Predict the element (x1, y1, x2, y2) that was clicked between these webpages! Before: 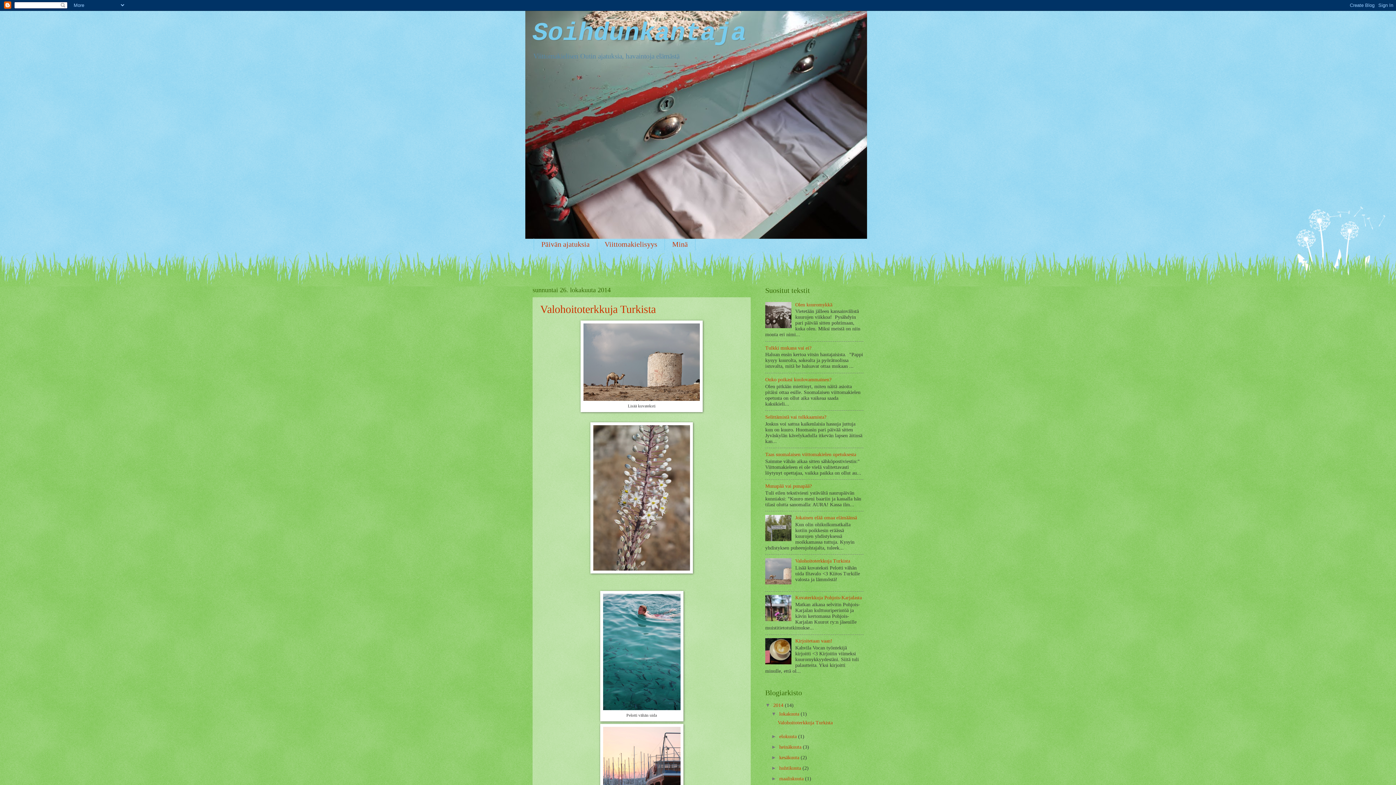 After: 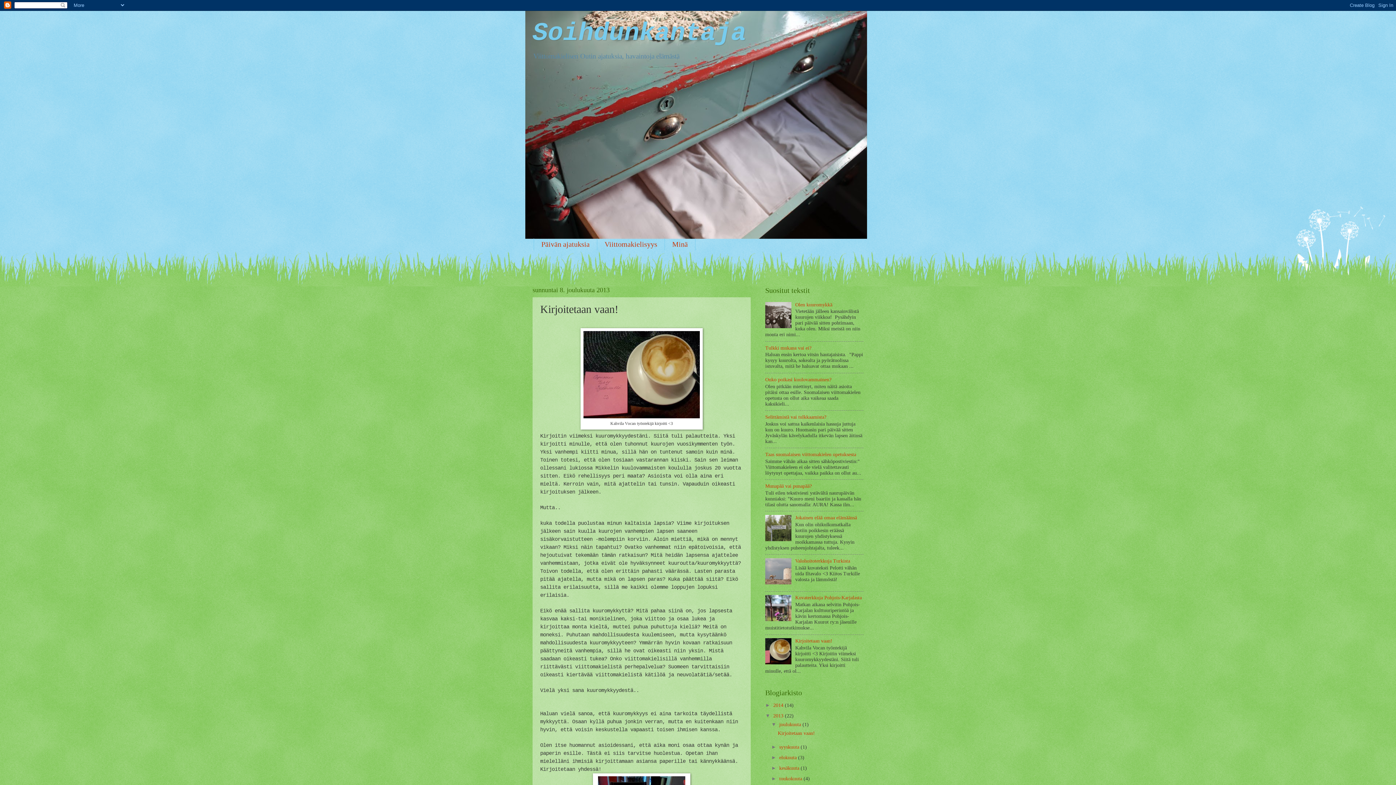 Action: bbox: (795, 638, 832, 644) label: Kirjoitetaan vaan!